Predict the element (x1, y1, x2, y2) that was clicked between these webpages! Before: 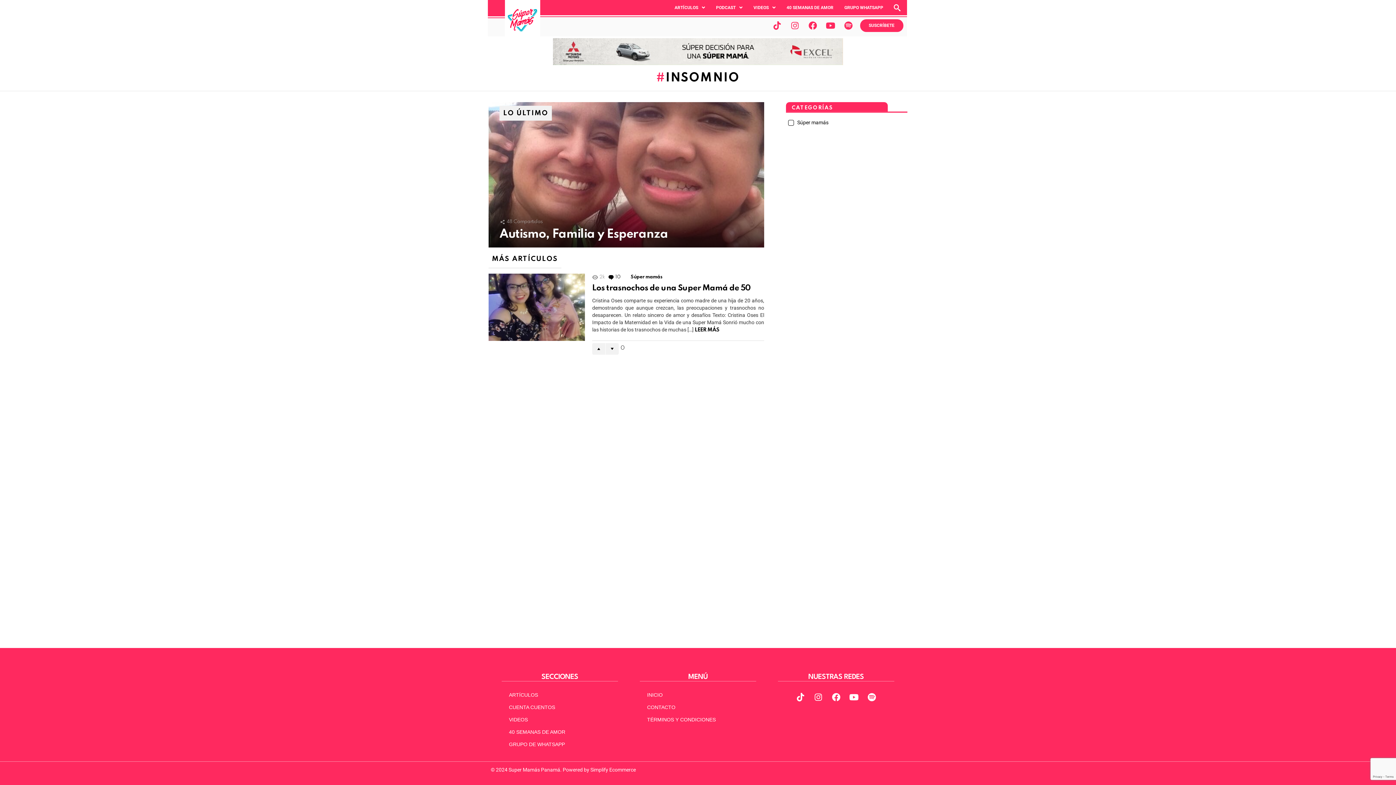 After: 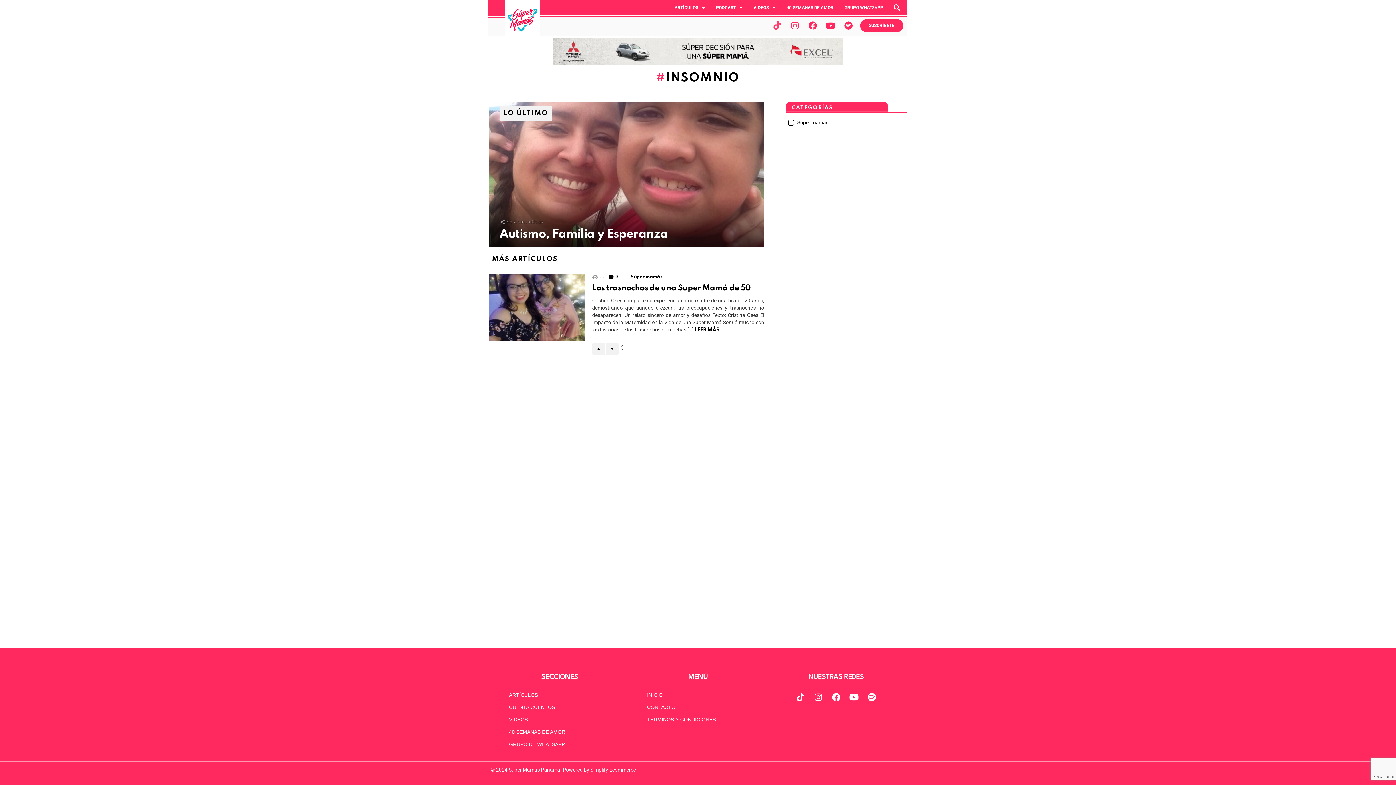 Action: bbox: (768, 17, 785, 33) label: Tiktok